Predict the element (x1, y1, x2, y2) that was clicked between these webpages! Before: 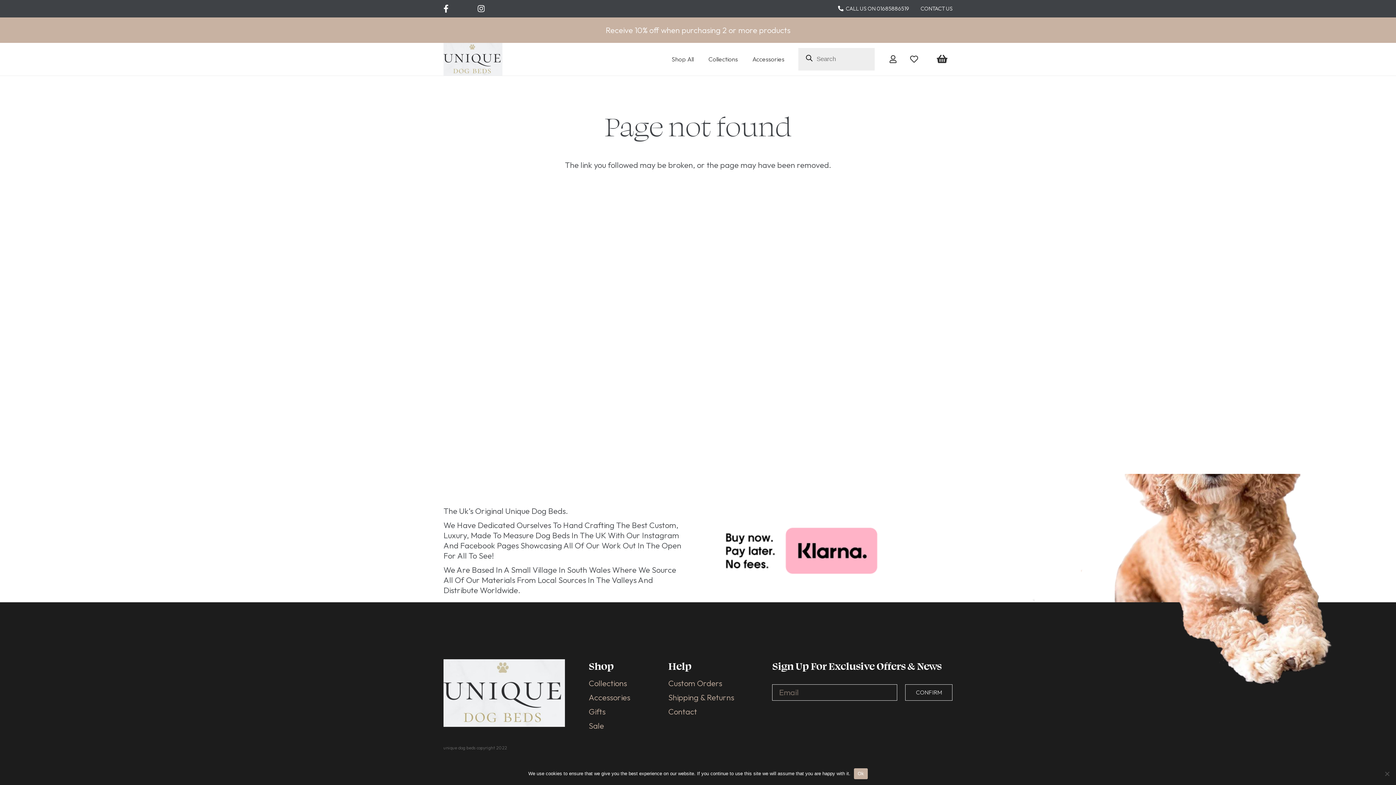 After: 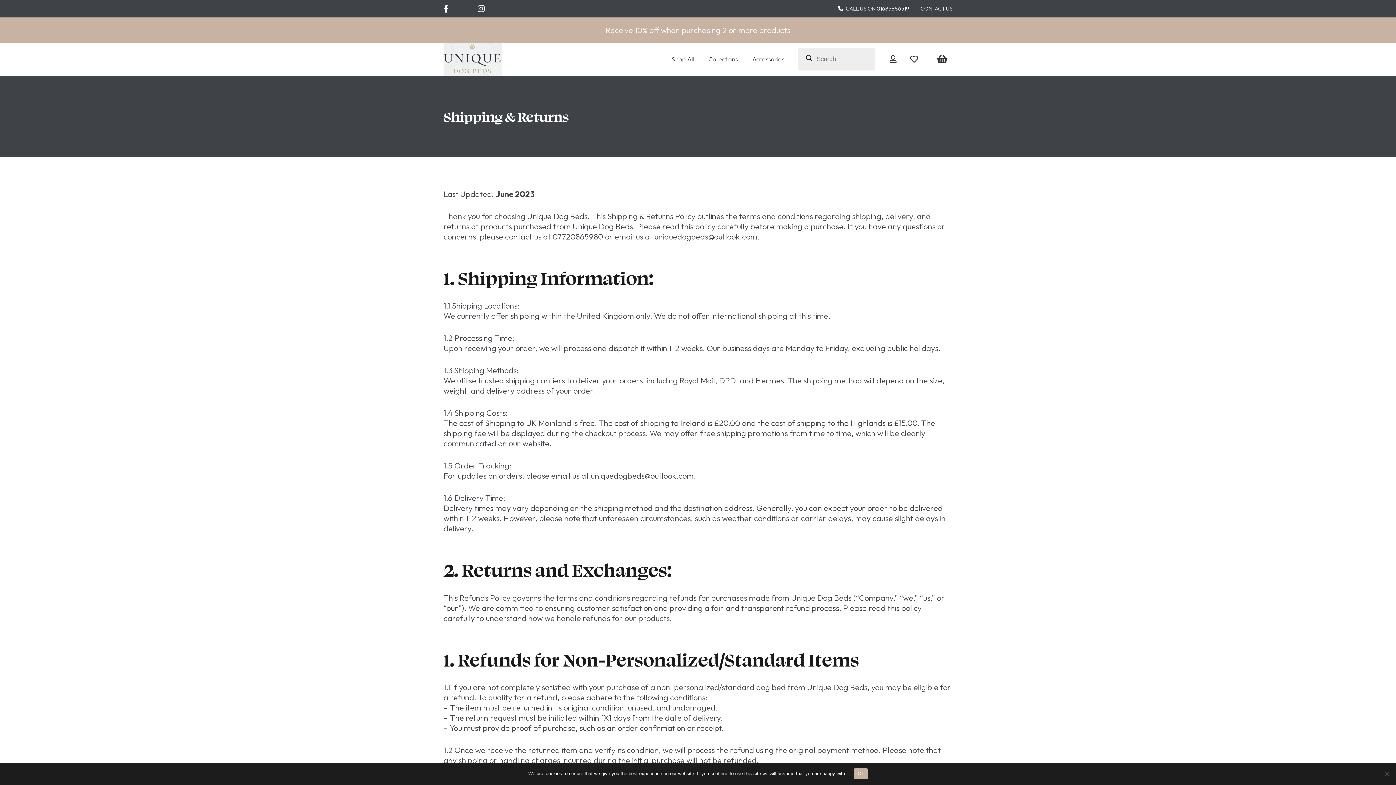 Action: bbox: (668, 692, 734, 702) label: Shipping & Returns